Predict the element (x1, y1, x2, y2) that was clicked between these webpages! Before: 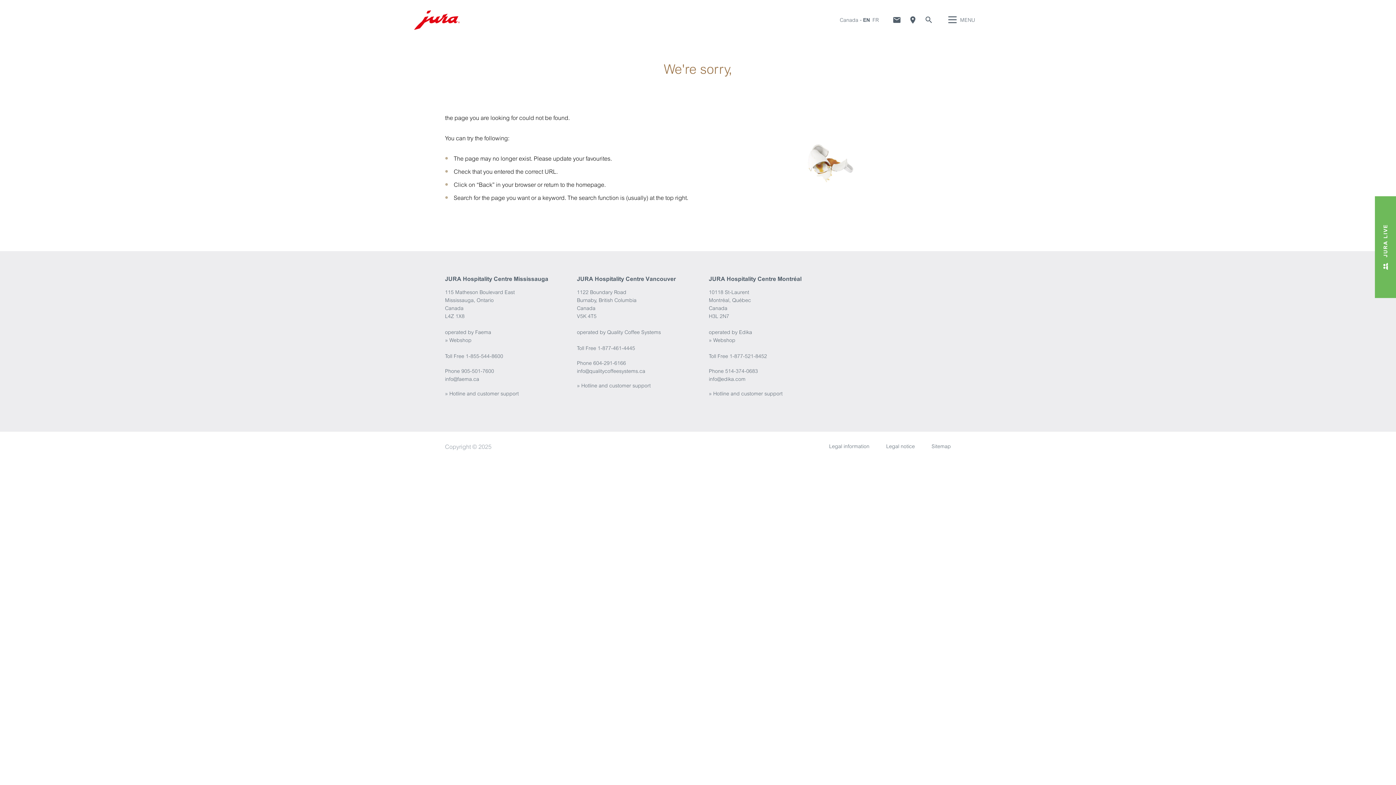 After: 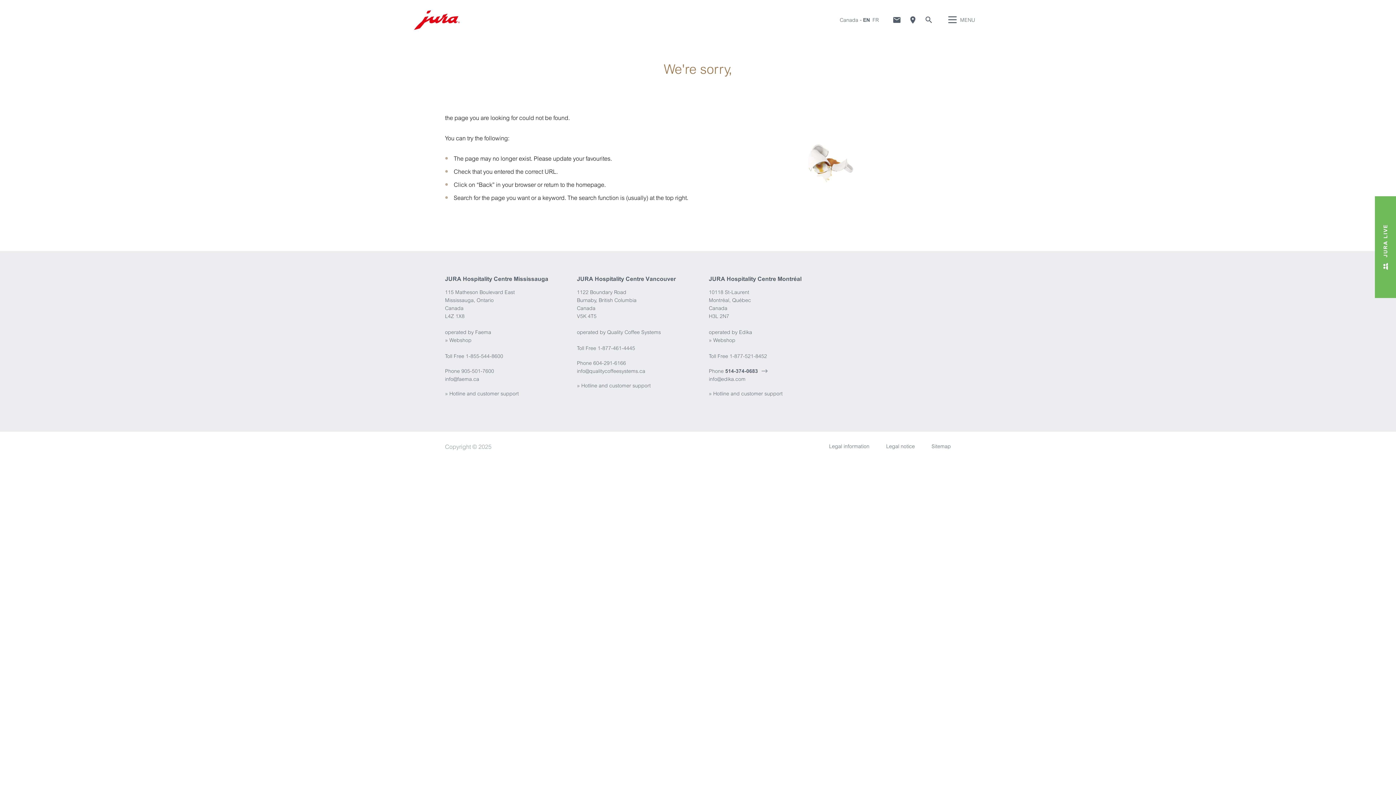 Action: bbox: (725, 368, 764, 374) label: 514-374-0683